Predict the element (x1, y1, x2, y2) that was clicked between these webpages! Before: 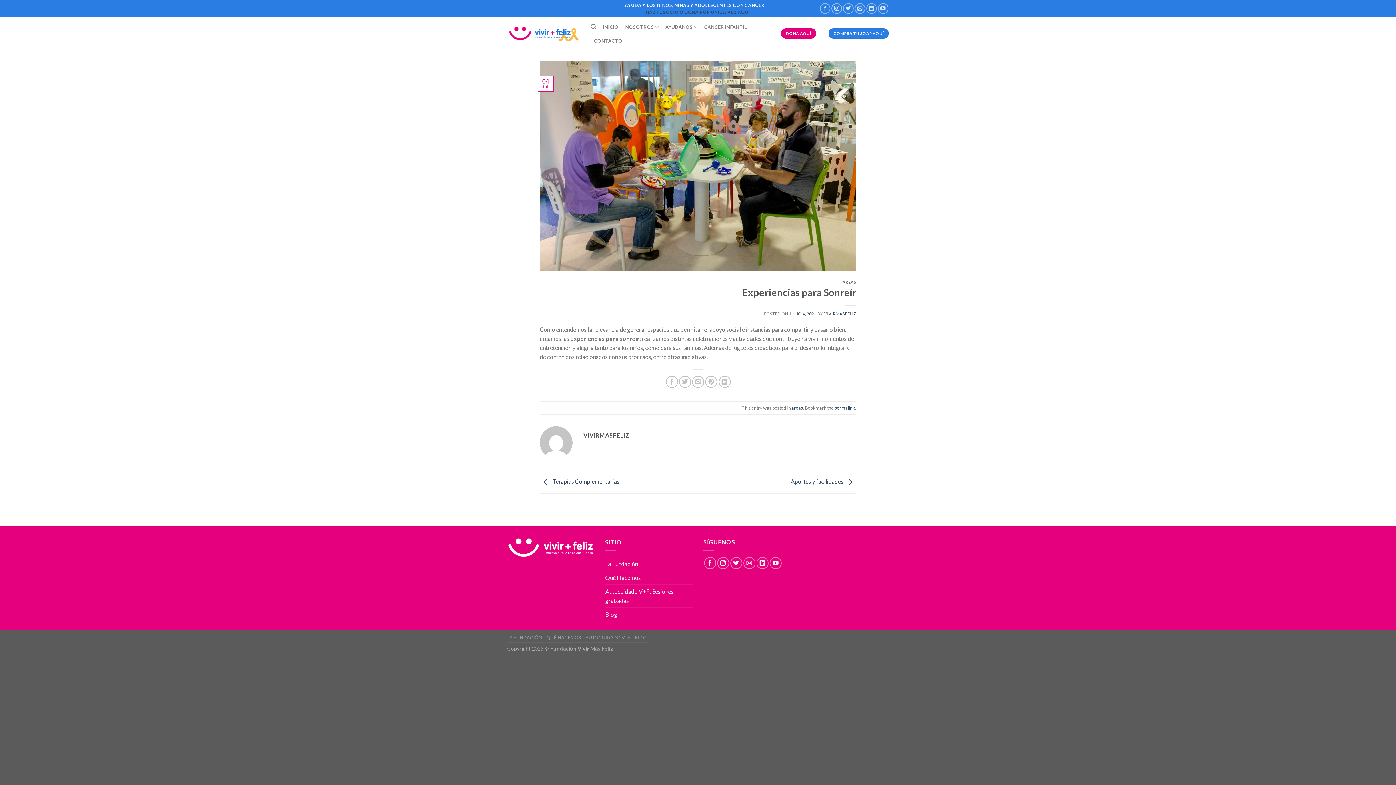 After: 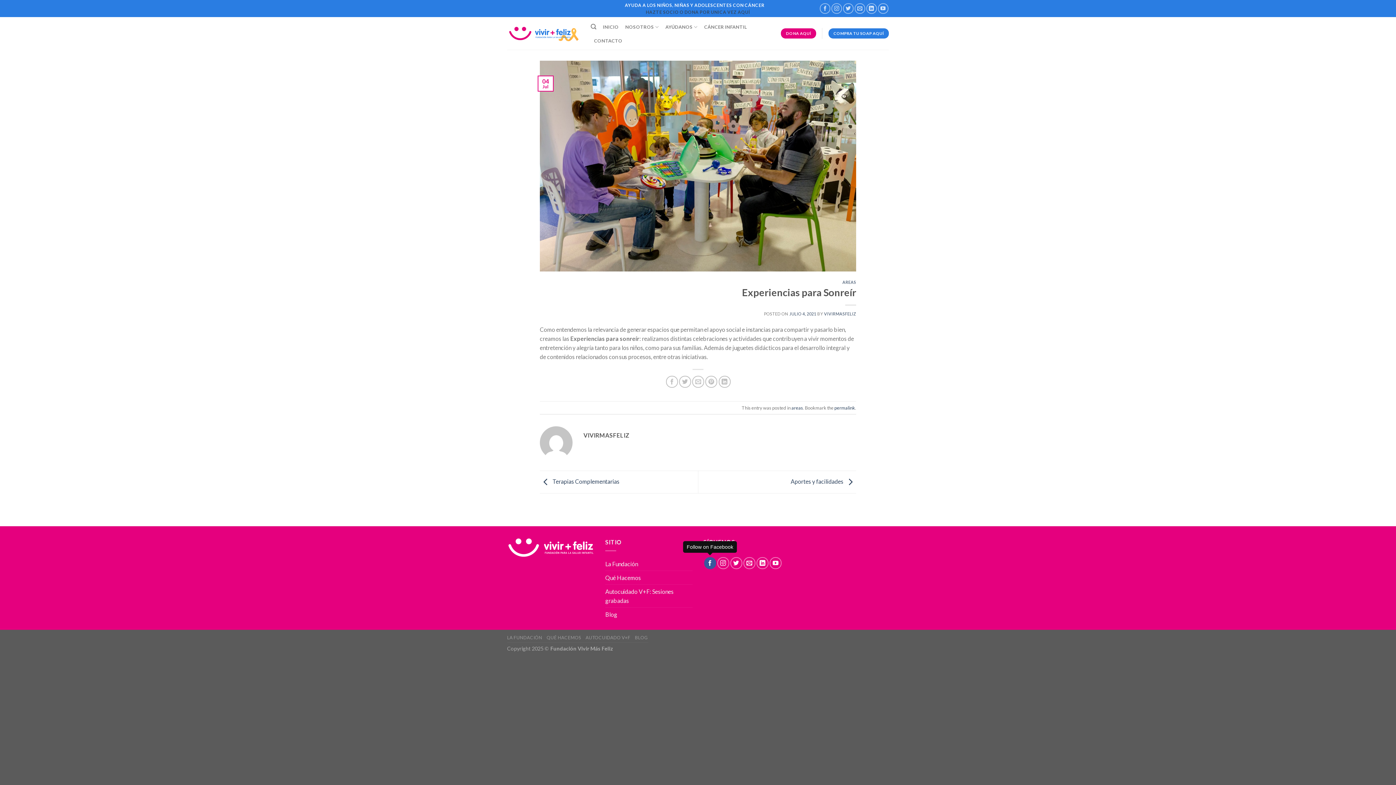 Action: label: Follow on Facebook bbox: (704, 557, 716, 569)